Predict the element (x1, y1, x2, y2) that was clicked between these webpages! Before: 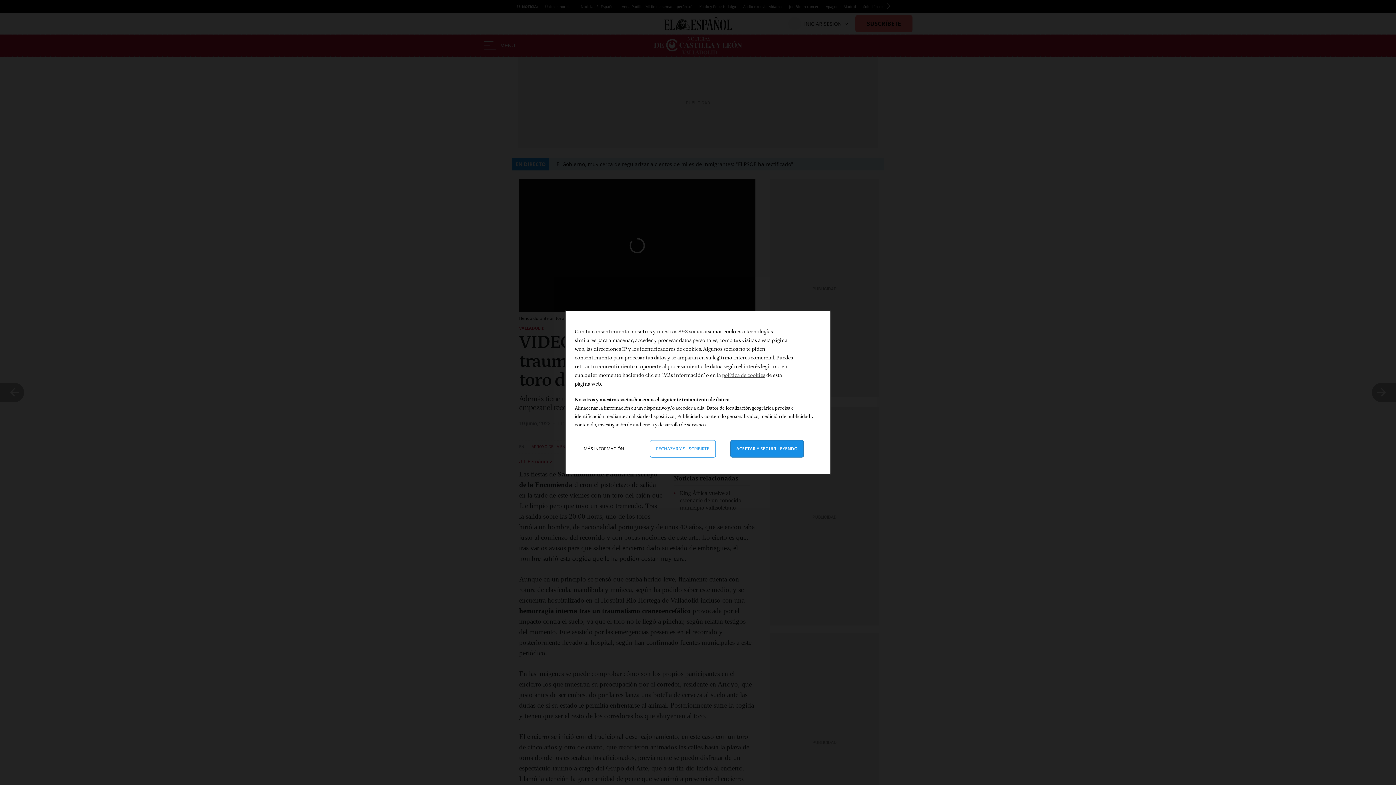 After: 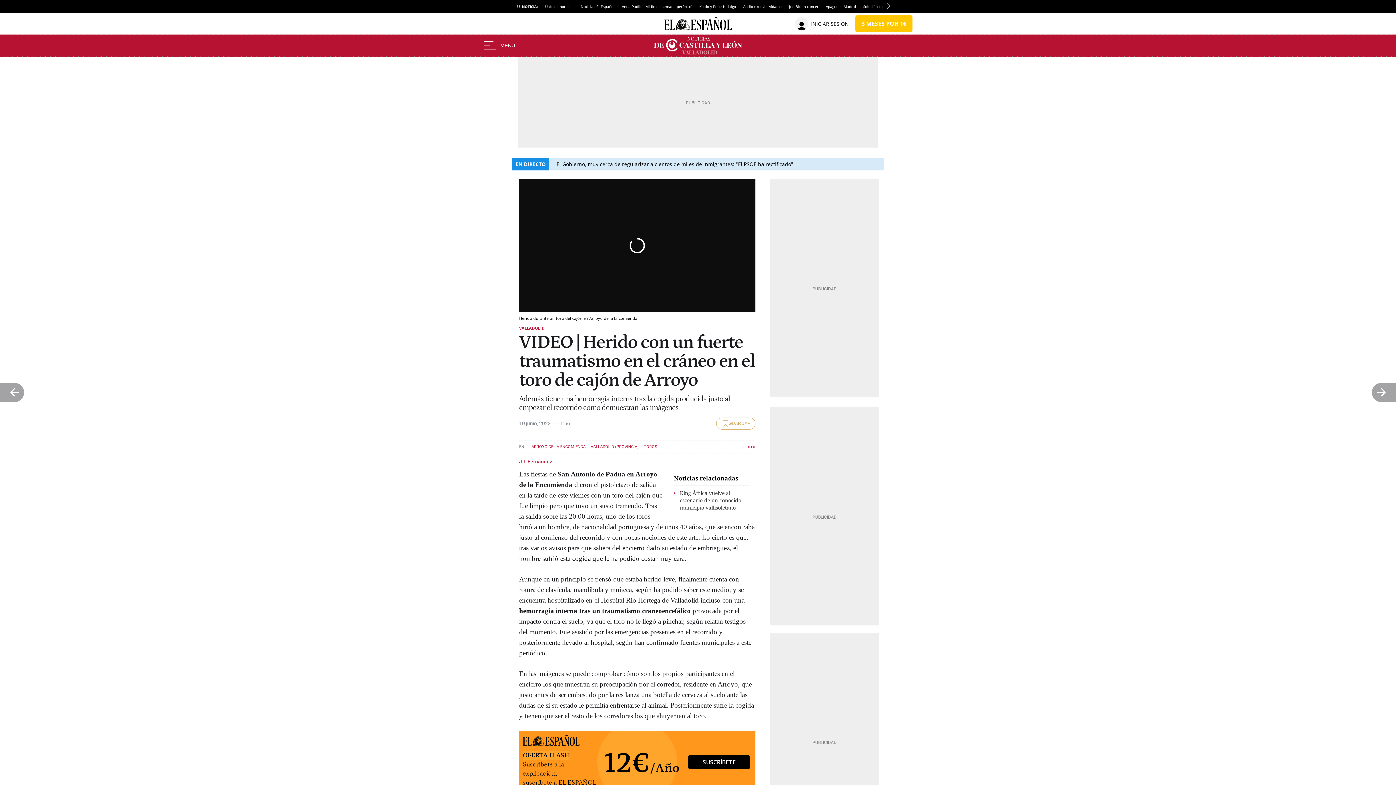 Action: bbox: (730, 440, 803, 457) label: Aceptar y cerrar: Aceptar nuestro procesamiento de datos y cerrar